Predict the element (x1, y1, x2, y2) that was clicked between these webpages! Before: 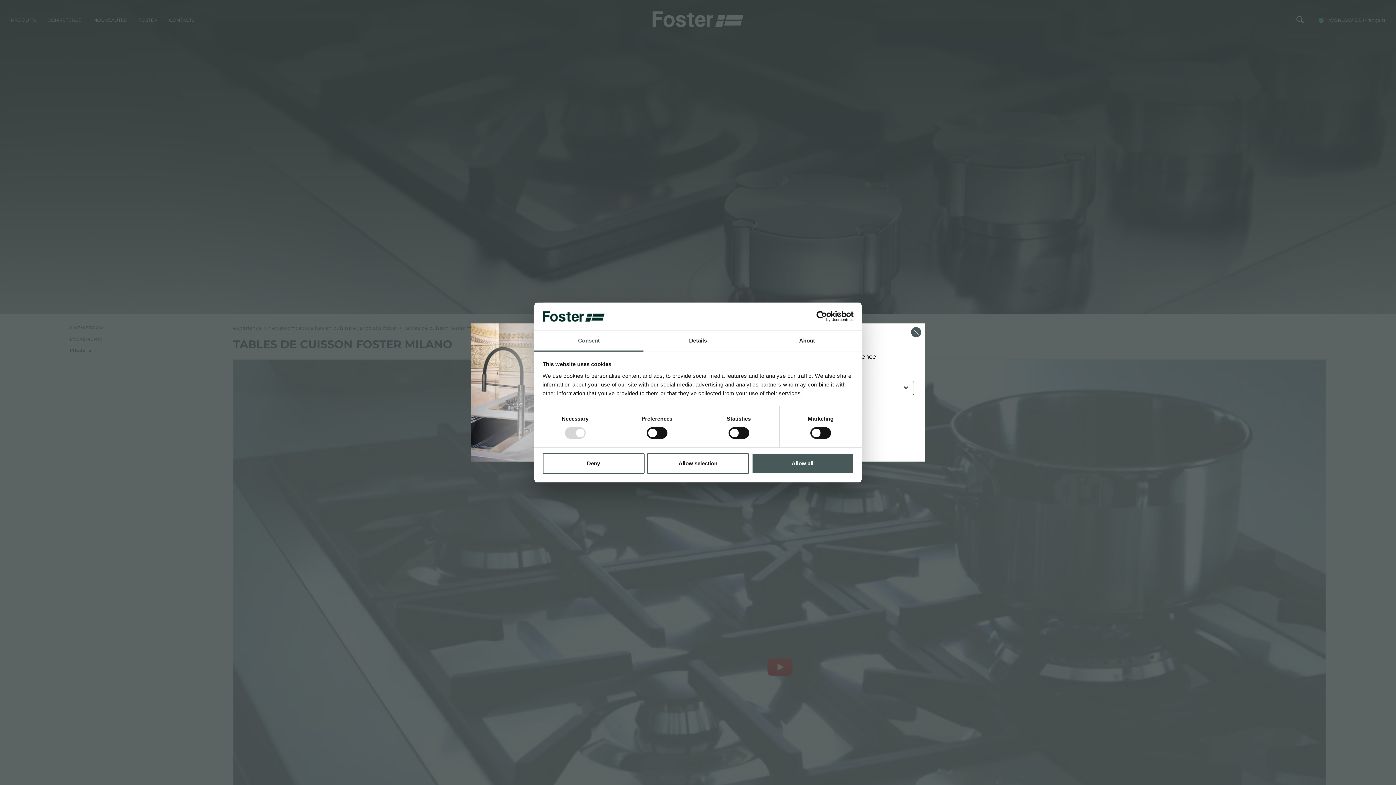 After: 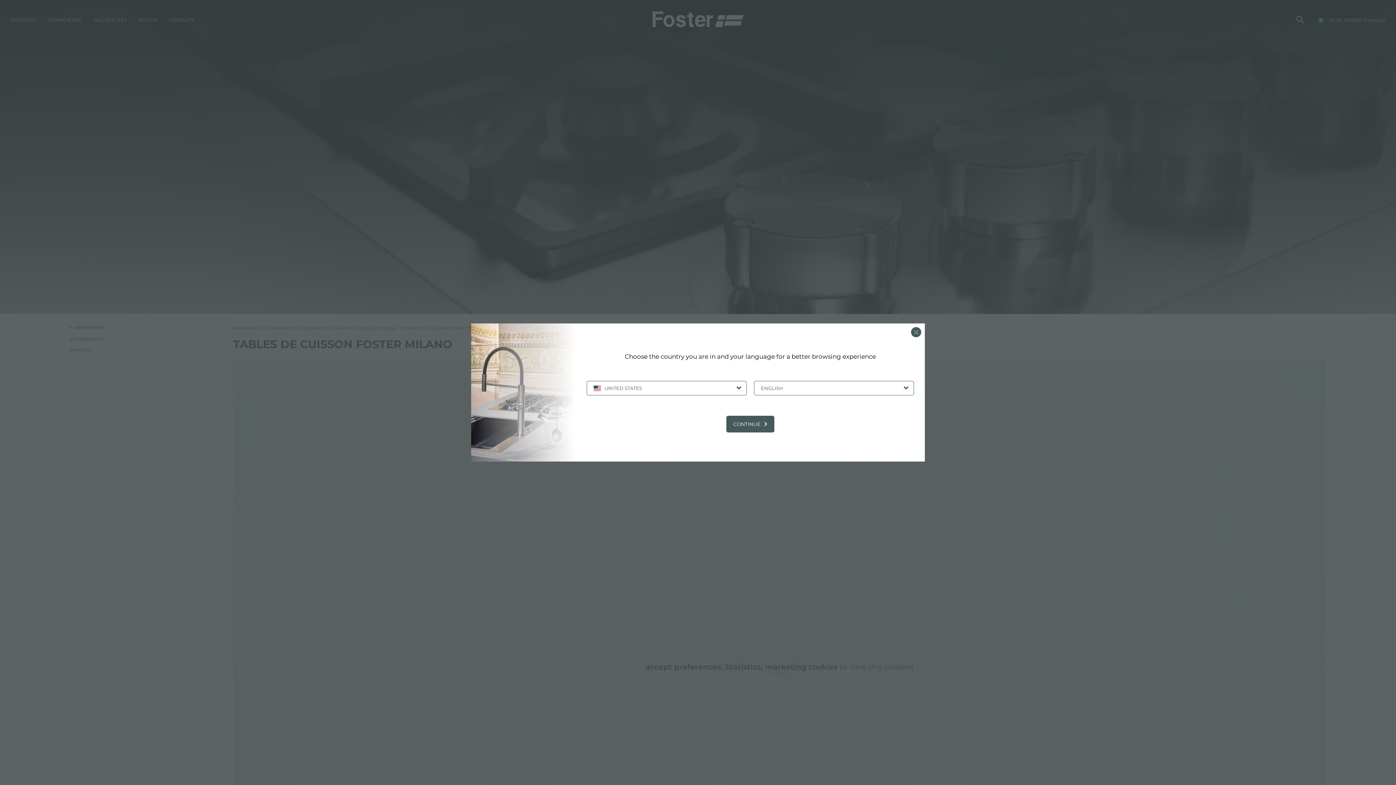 Action: bbox: (542, 453, 644, 474) label: Deny